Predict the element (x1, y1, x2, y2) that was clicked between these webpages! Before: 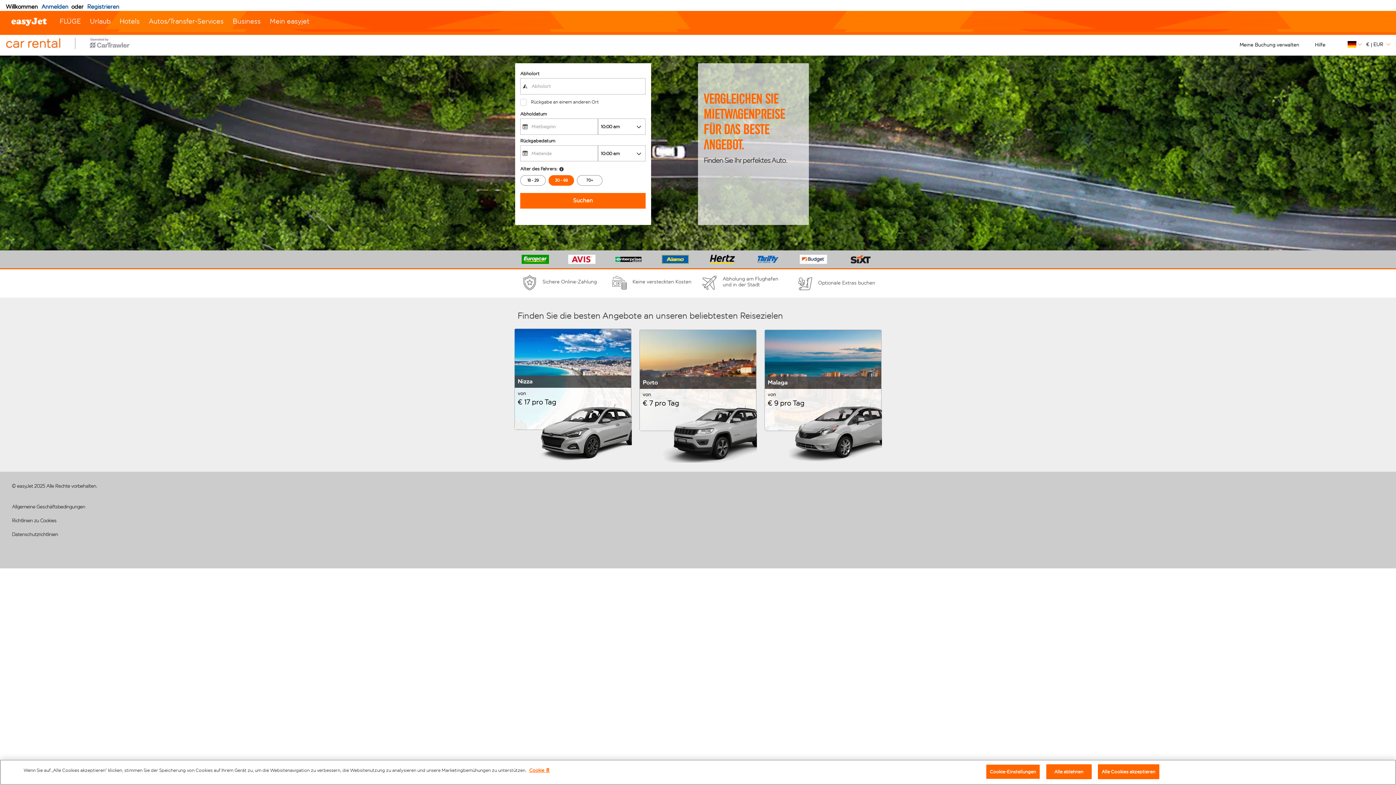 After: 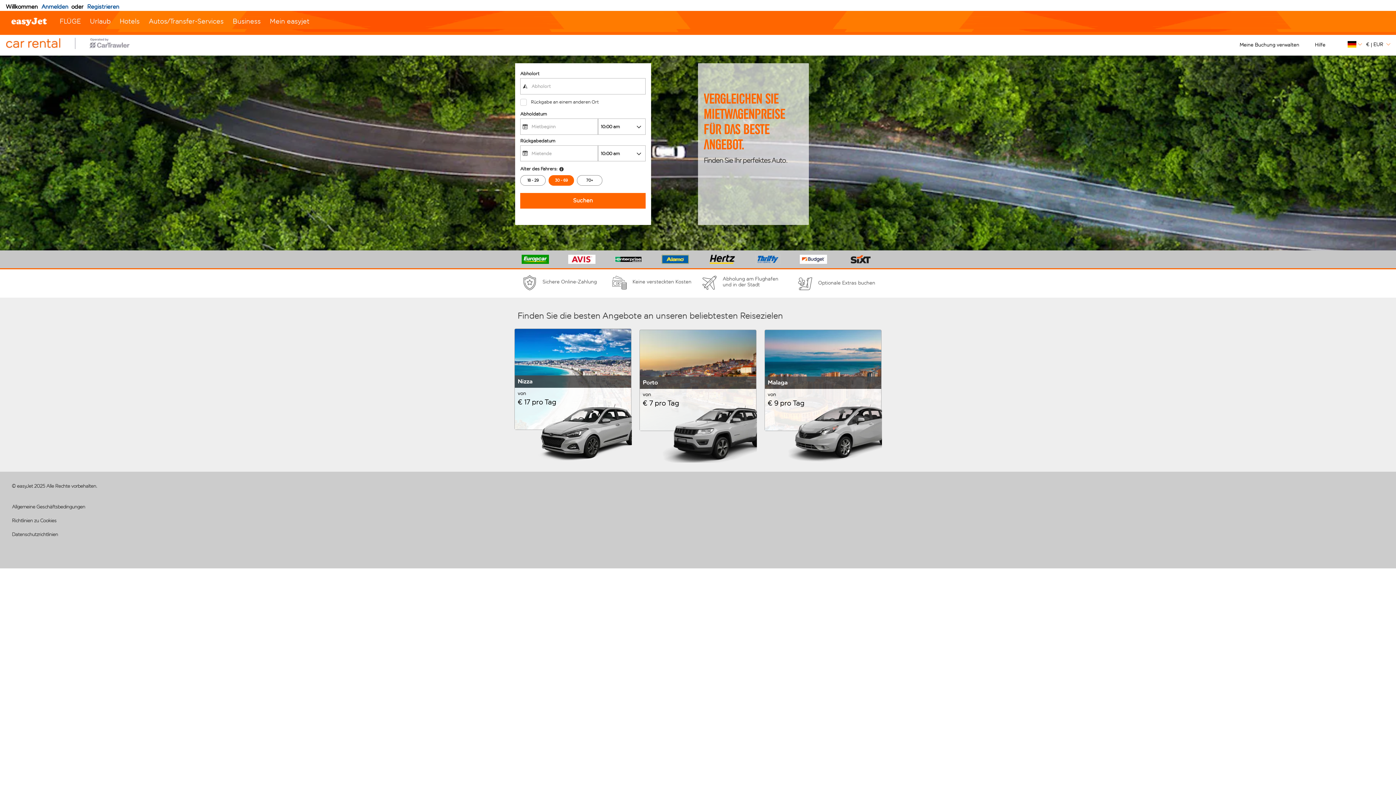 Action: bbox: (1098, 764, 1159, 779) label: Alle Cookies akzeptieren